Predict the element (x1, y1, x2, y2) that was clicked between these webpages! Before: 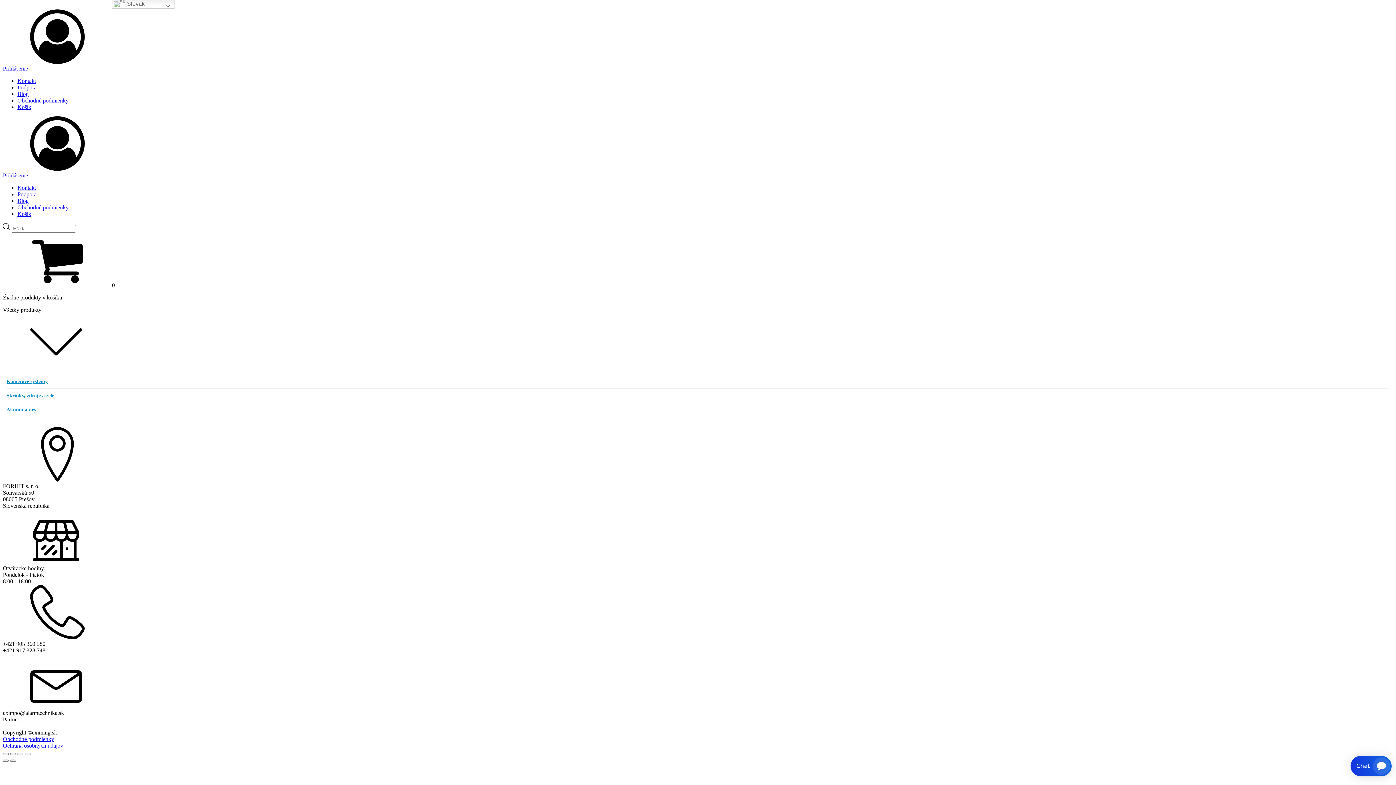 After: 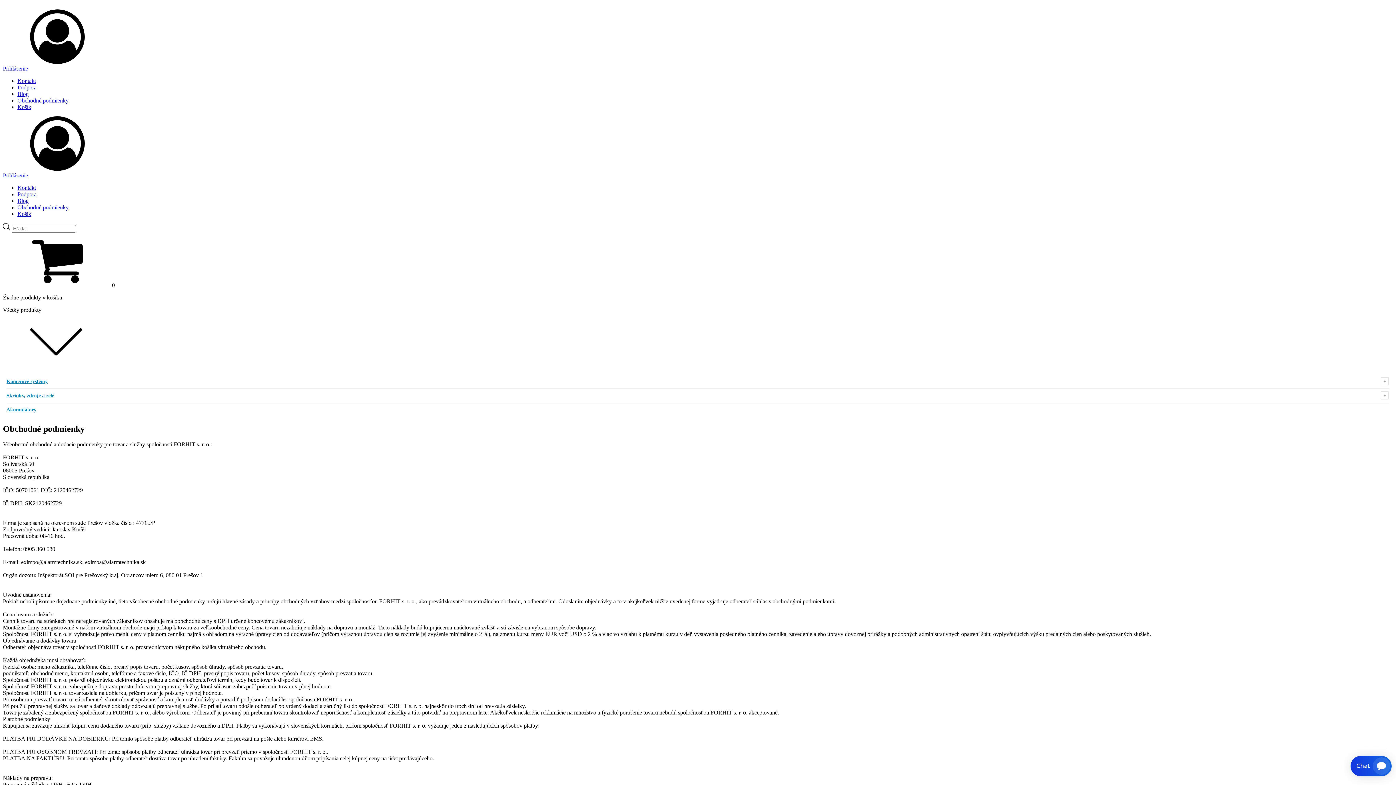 Action: label: Obchodné podmienky bbox: (17, 97, 68, 103)